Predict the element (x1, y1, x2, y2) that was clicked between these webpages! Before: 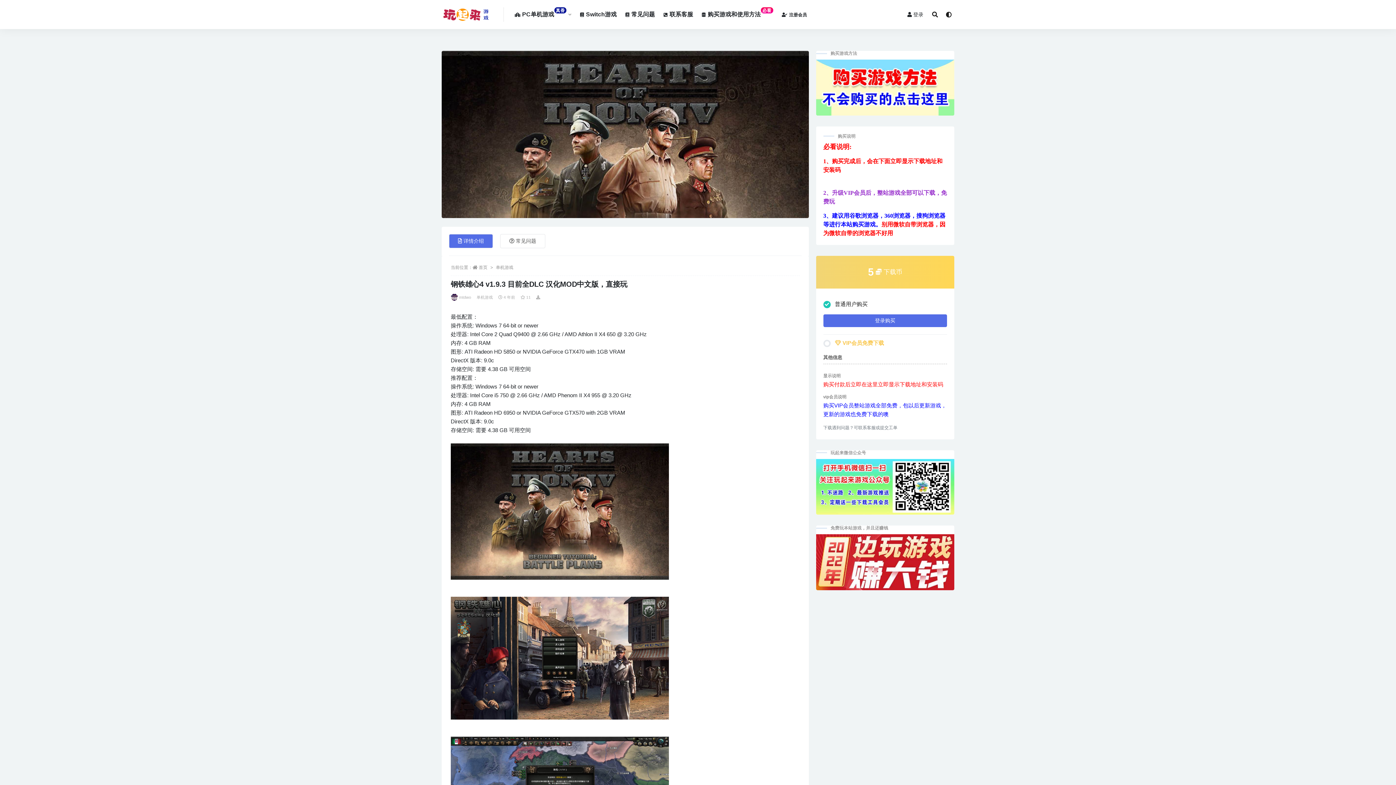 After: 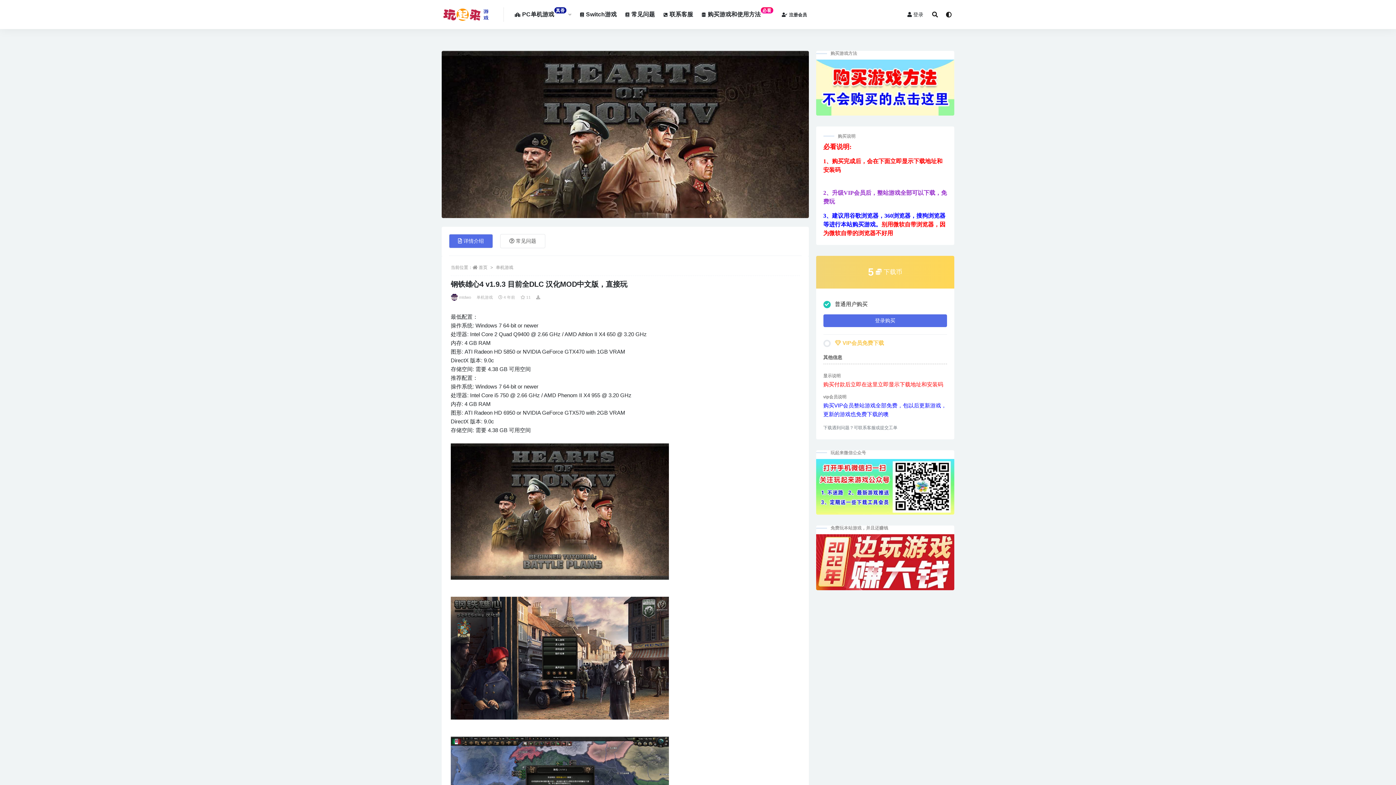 Action: bbox: (816, 59, 954, 115)